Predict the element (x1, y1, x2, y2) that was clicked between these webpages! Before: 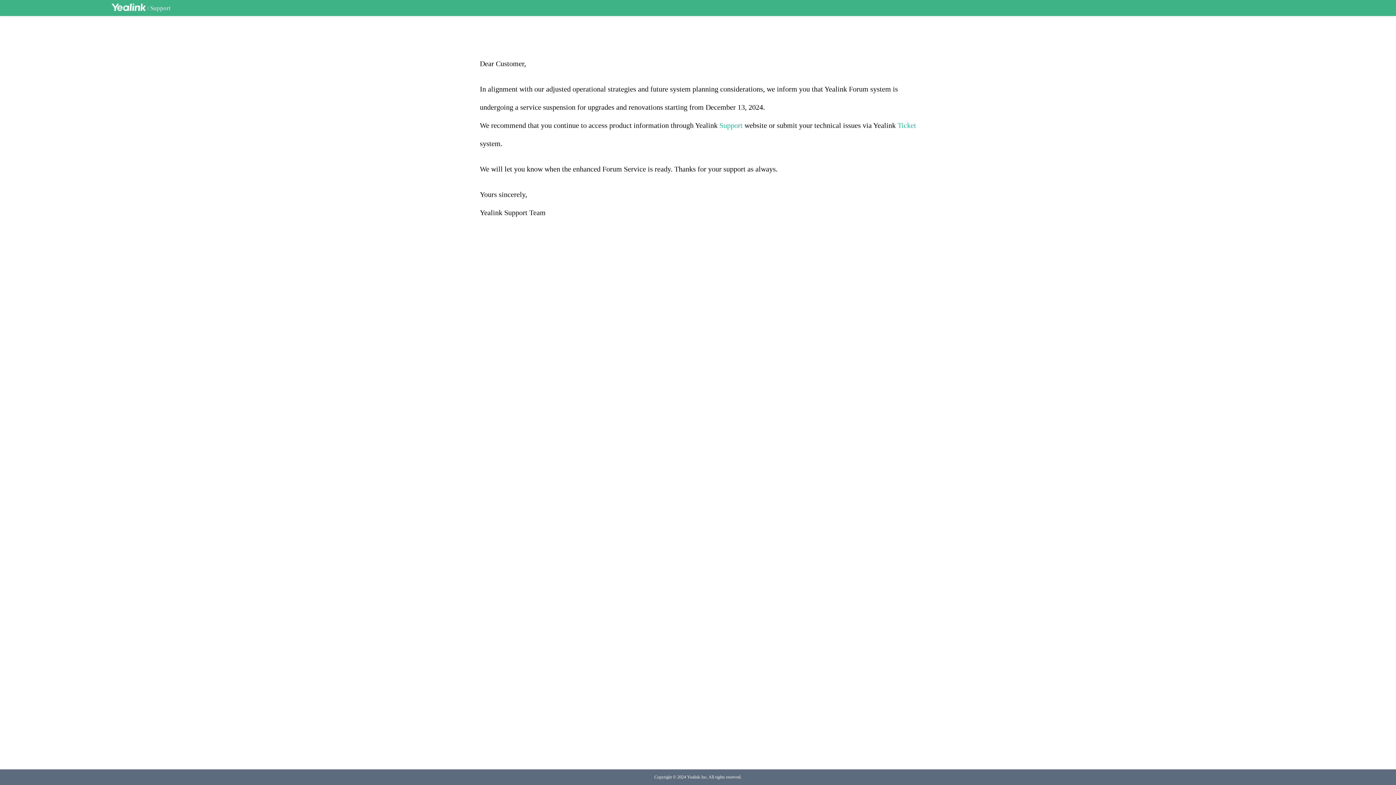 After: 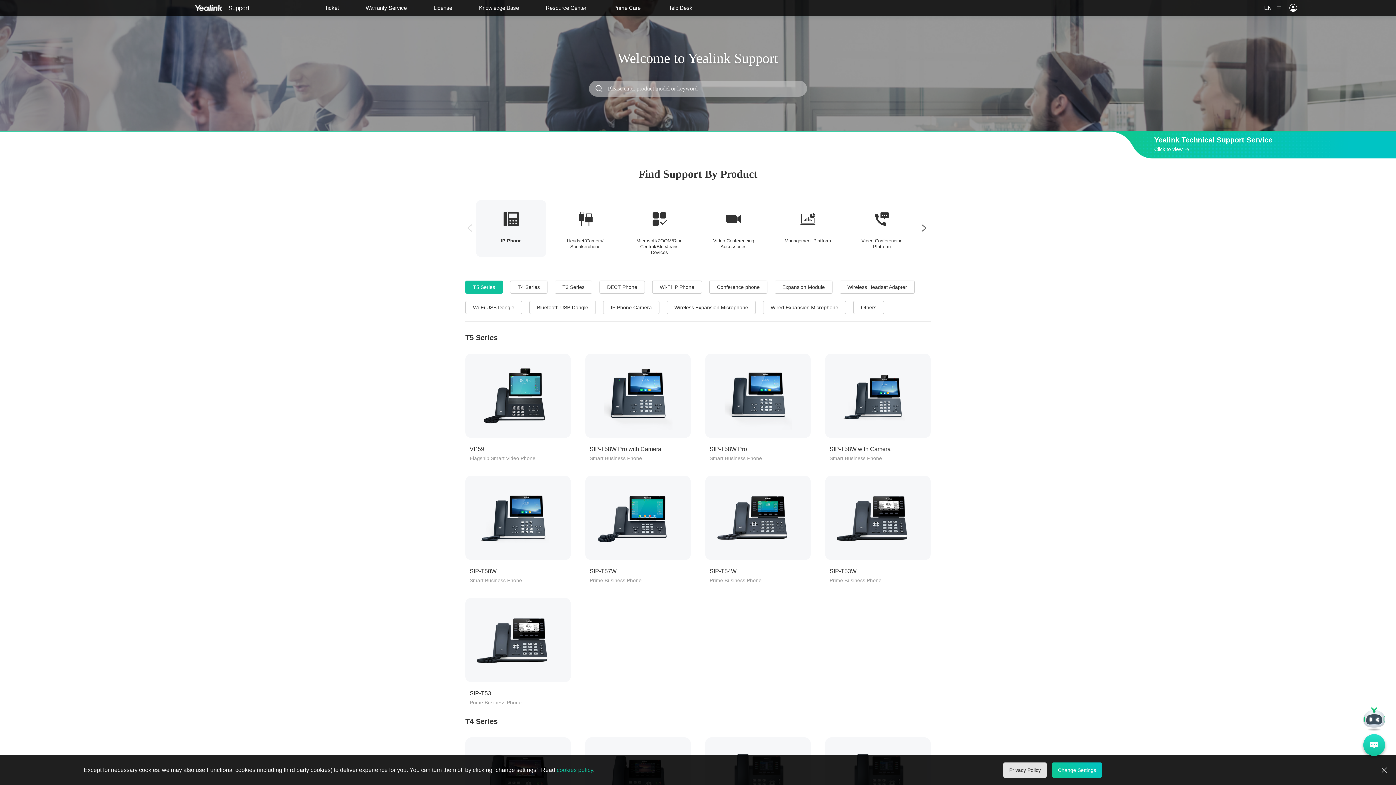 Action: bbox: (719, 121, 742, 129) label: Support